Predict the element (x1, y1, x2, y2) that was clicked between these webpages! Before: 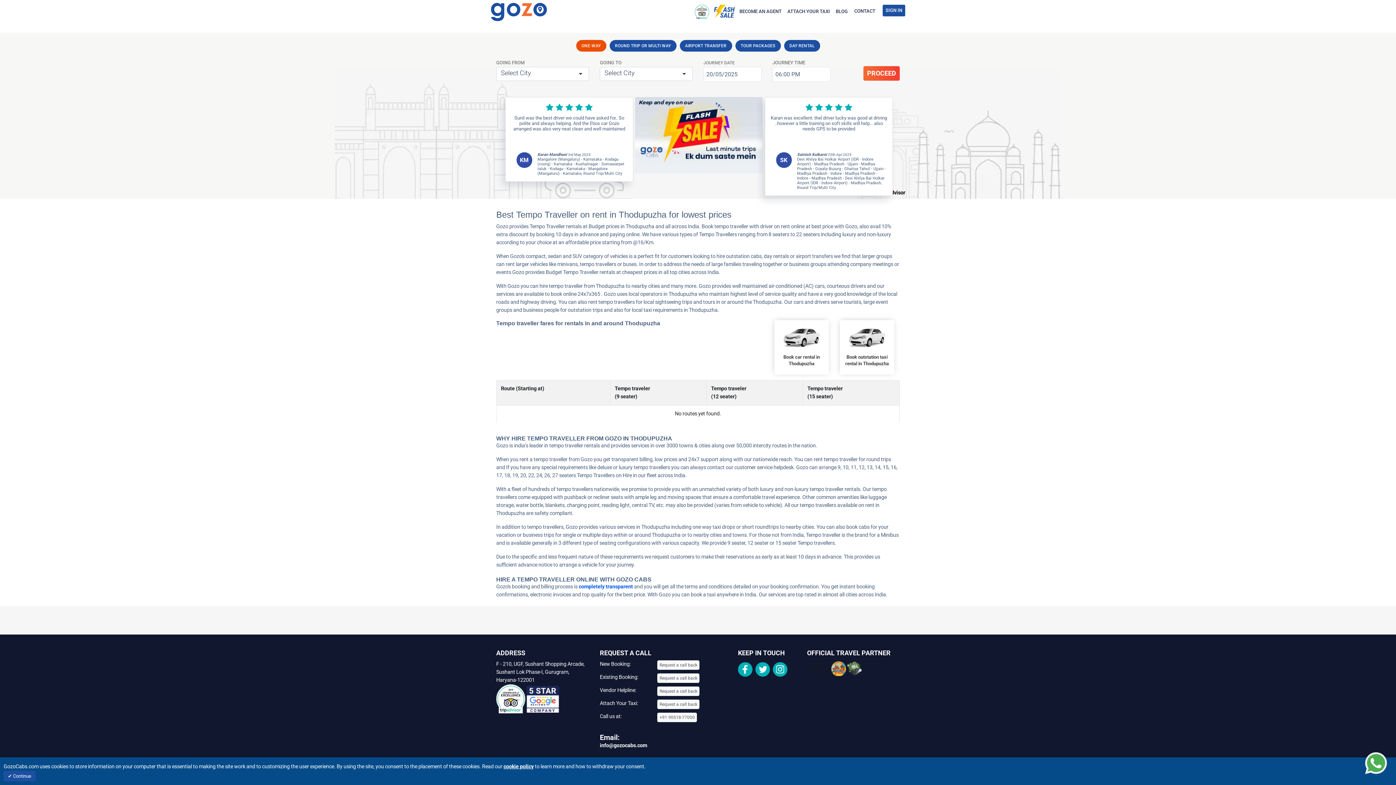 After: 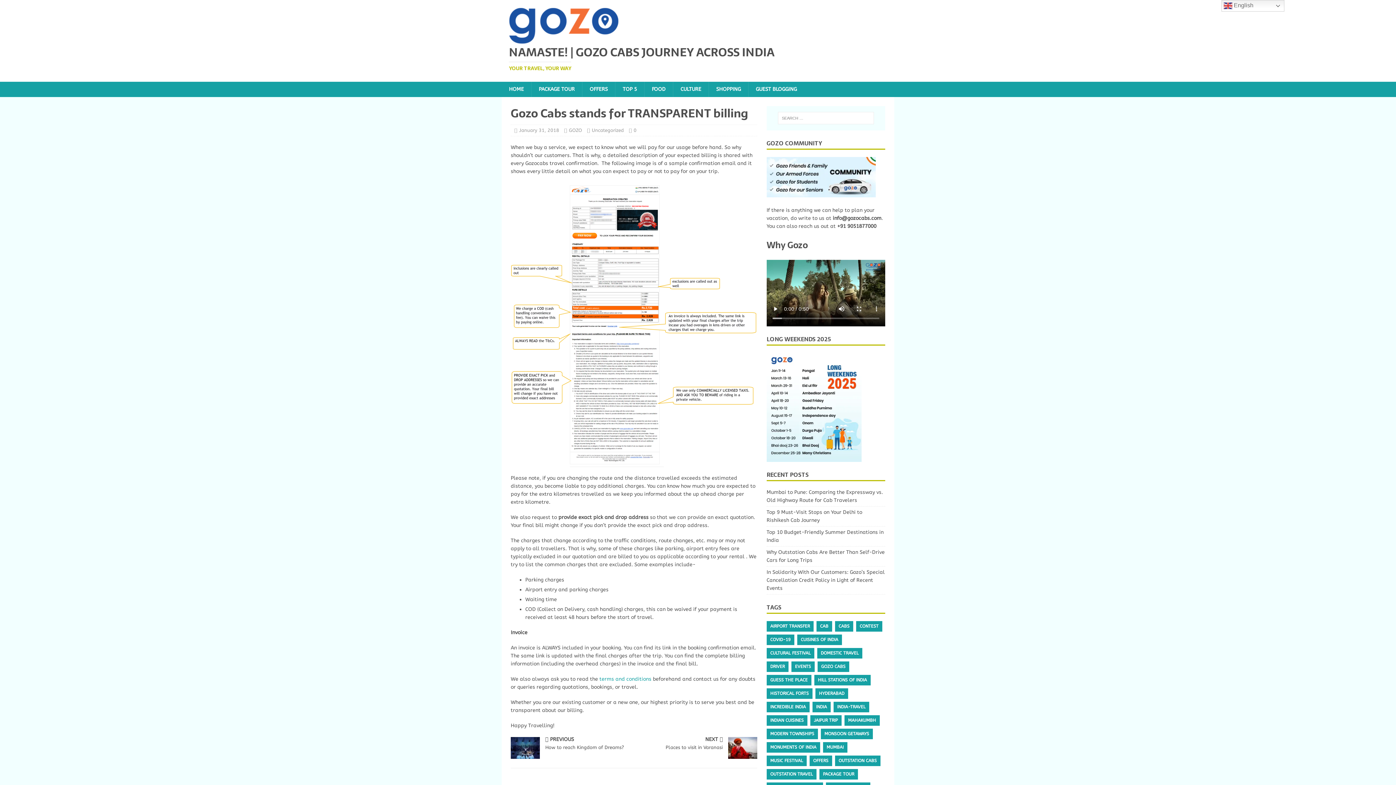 Action: label: completely transparent bbox: (578, 584, 633, 590)